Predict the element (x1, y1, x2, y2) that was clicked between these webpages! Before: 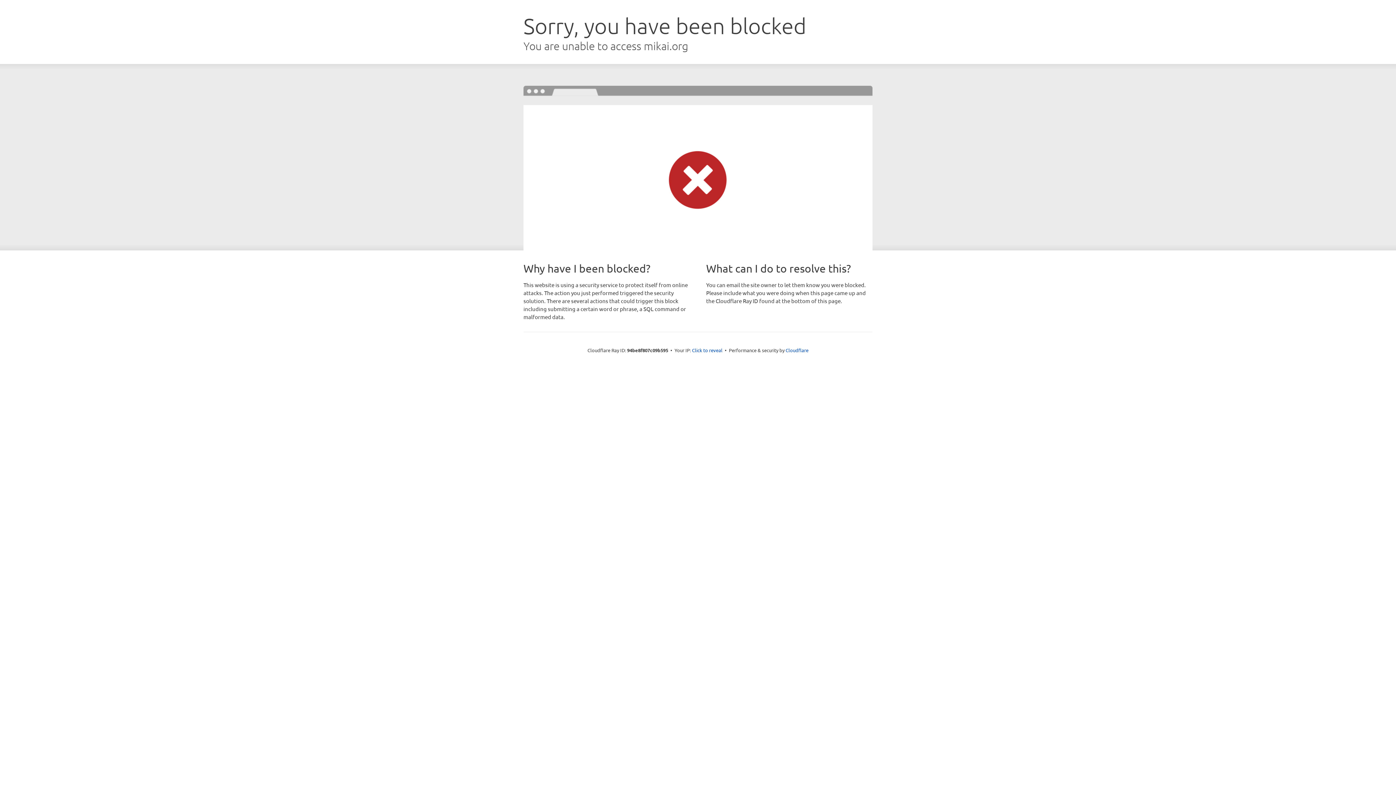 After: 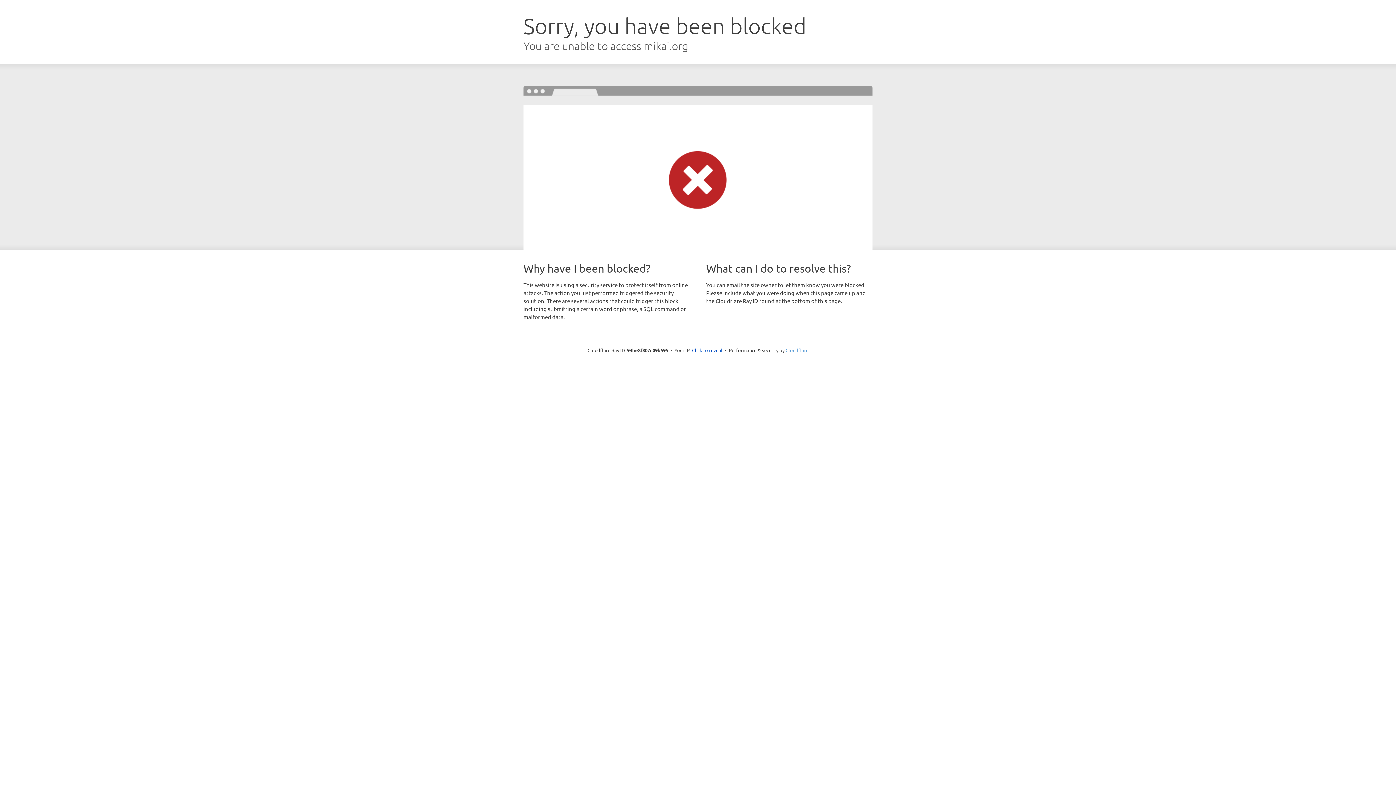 Action: bbox: (785, 347, 808, 353) label: Cloudflare